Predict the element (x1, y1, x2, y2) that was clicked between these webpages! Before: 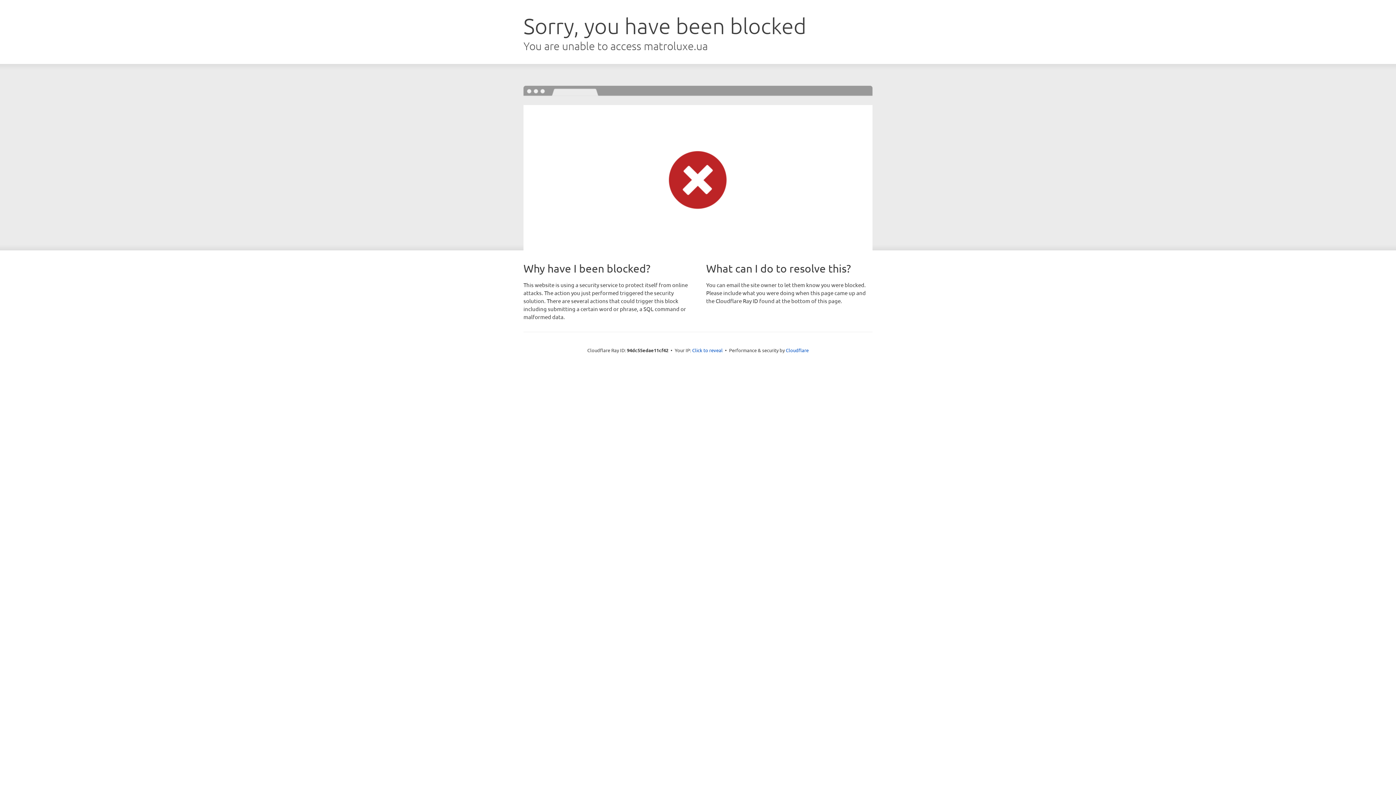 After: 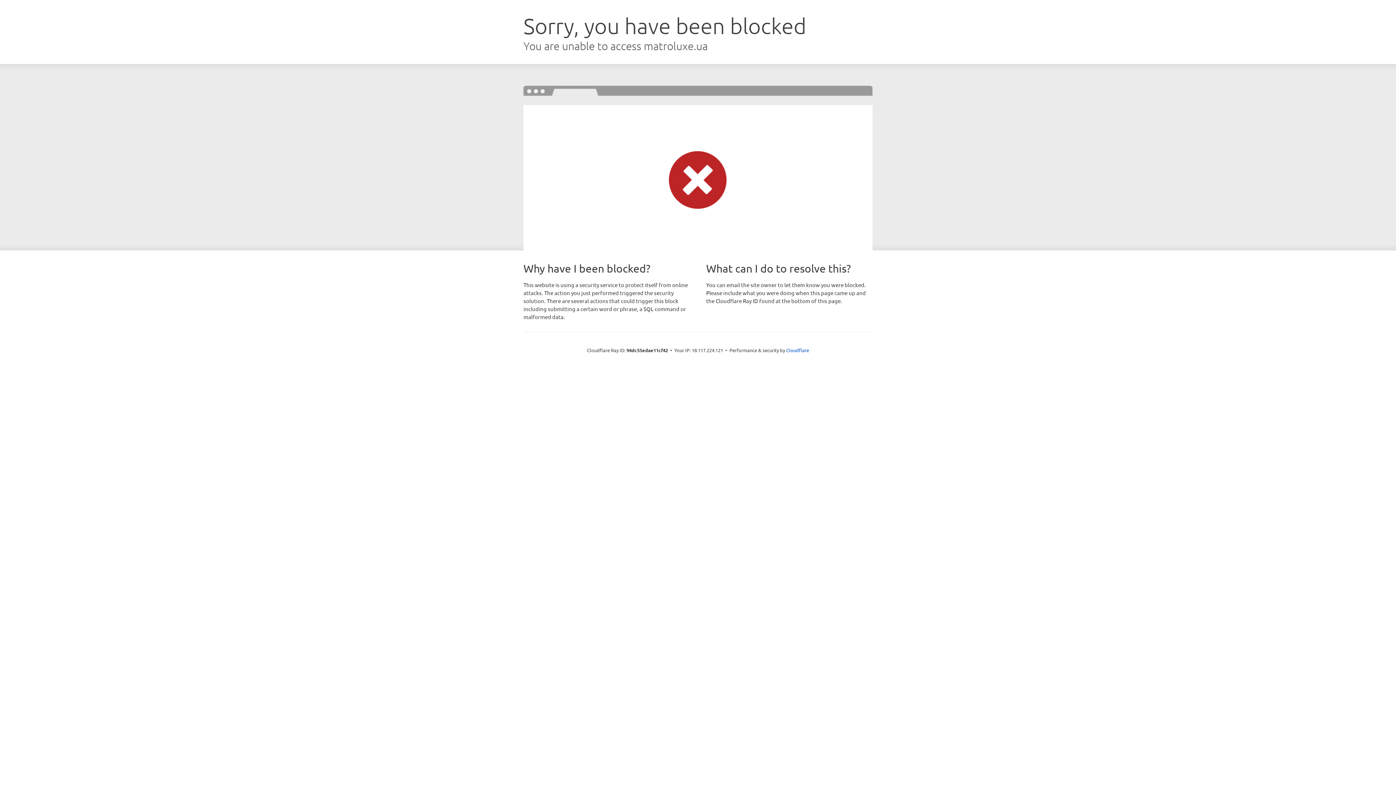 Action: label: Click to reveal bbox: (692, 346, 722, 353)